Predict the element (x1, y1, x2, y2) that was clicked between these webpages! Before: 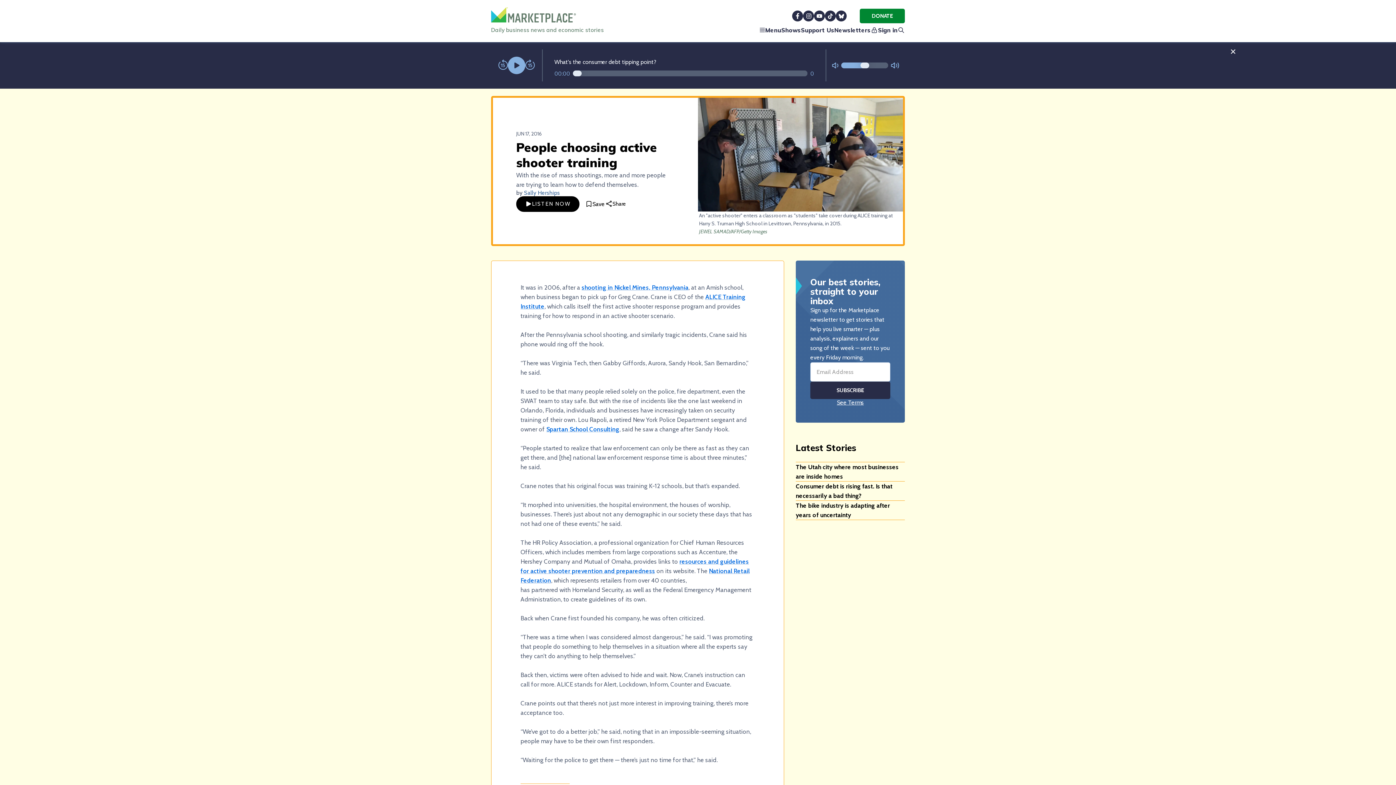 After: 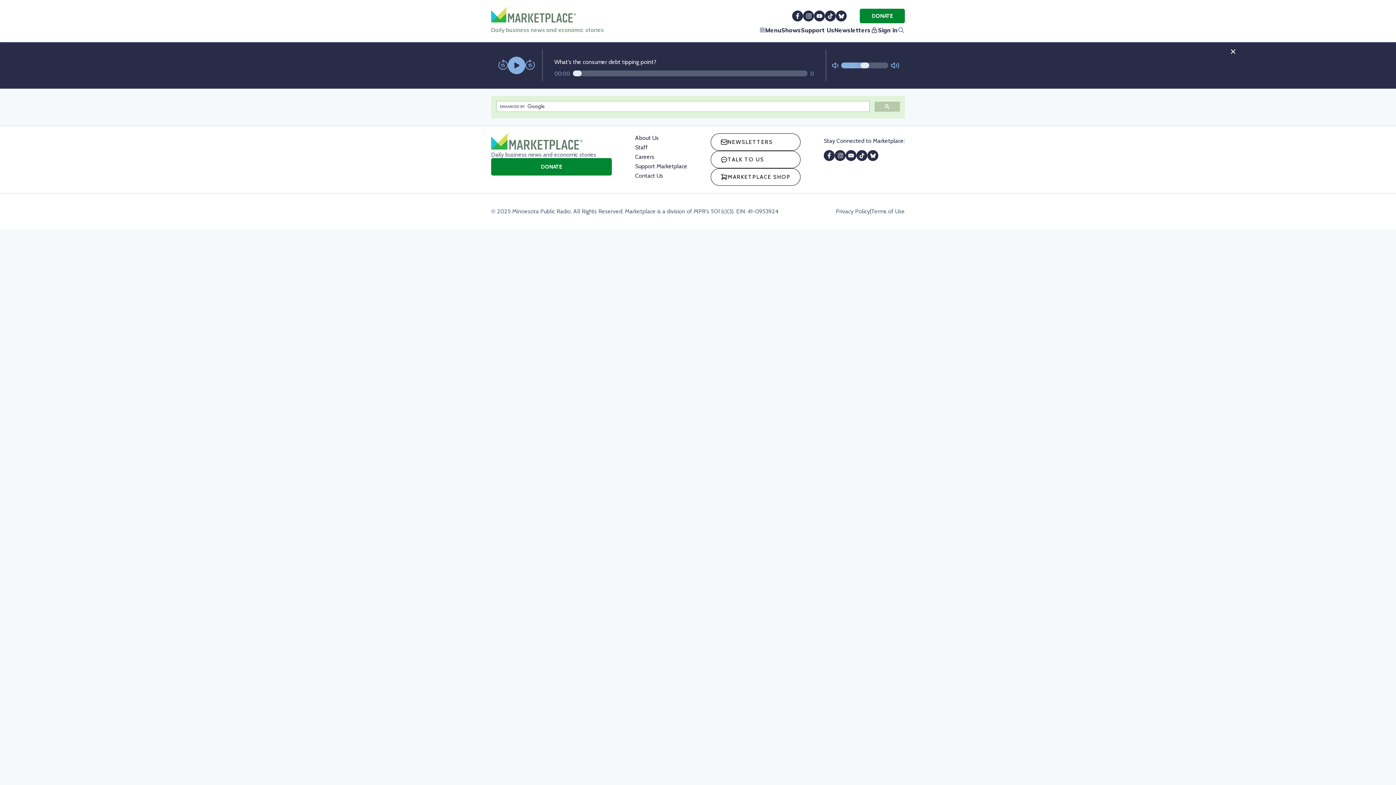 Action: bbox: (897, 26, 905, 33)